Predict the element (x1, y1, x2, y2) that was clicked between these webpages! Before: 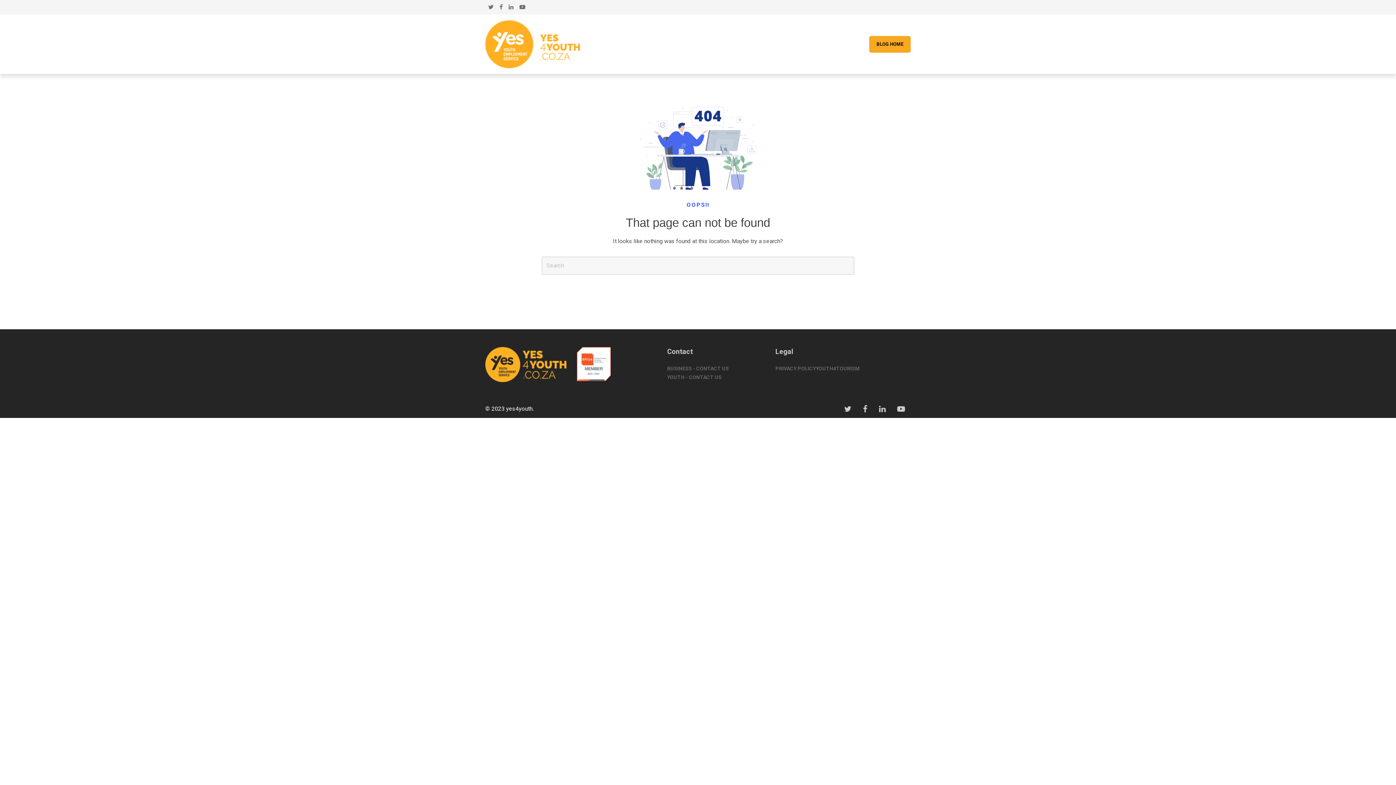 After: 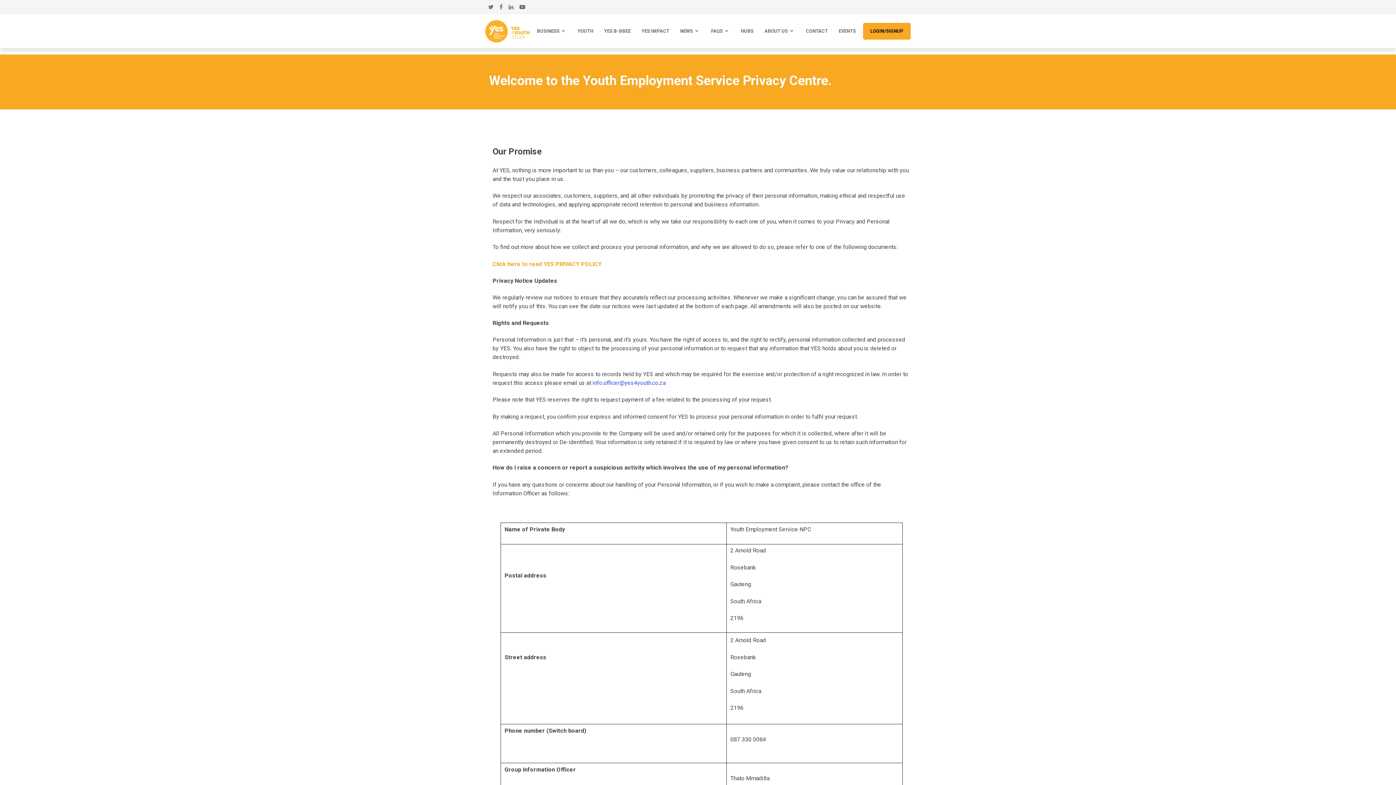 Action: label: PRIVACY POLICY bbox: (775, 366, 816, 371)